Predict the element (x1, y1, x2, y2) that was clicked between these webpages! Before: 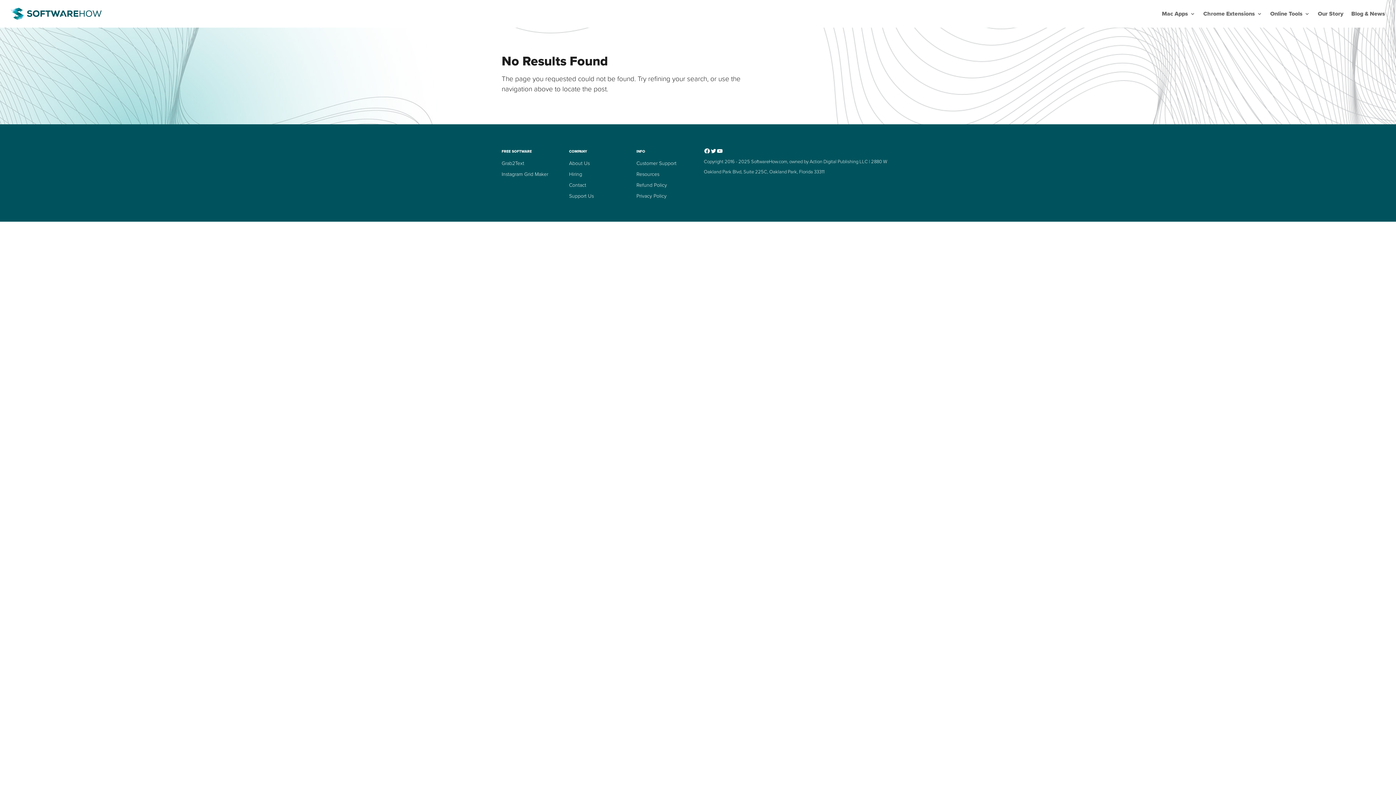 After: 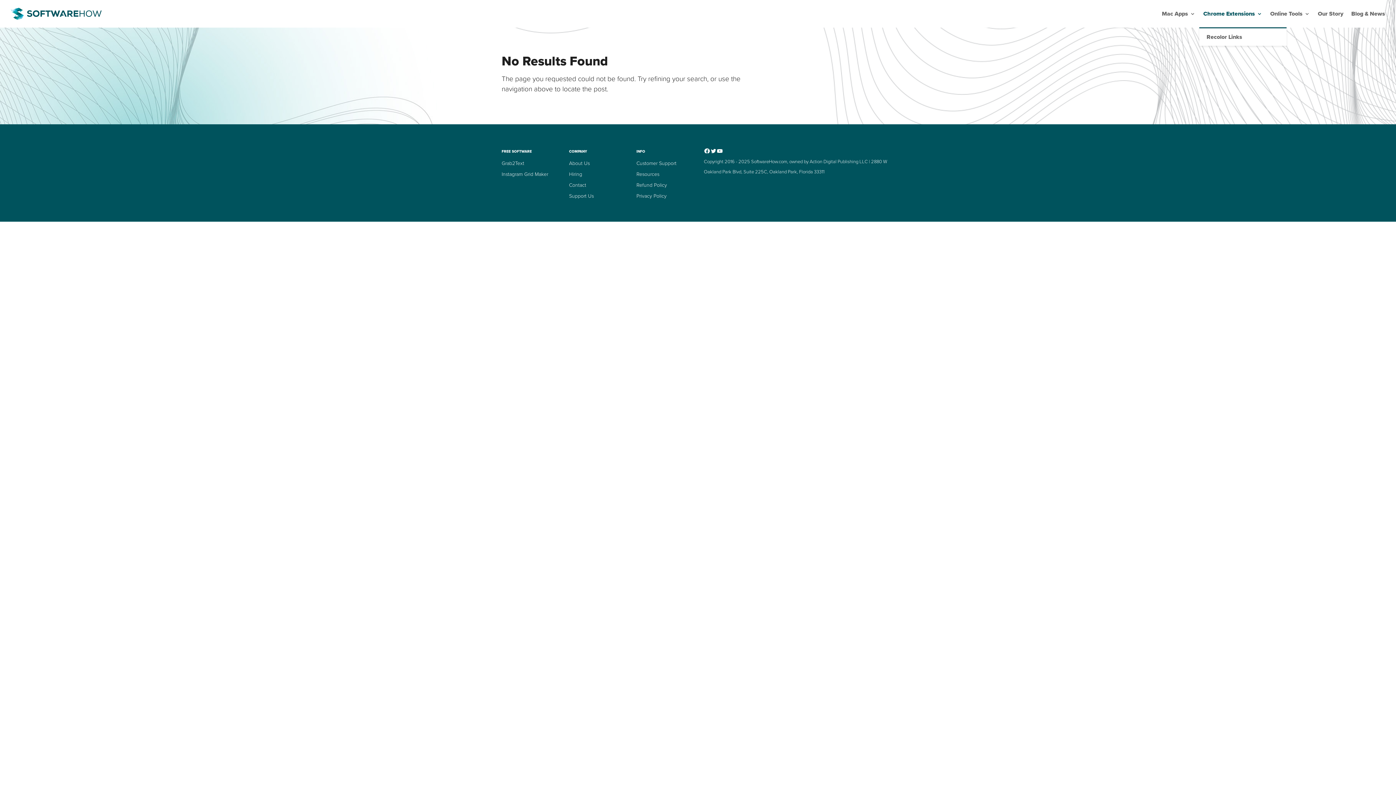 Action: label: Chrome Extensions bbox: (1203, 0, 1262, 27)